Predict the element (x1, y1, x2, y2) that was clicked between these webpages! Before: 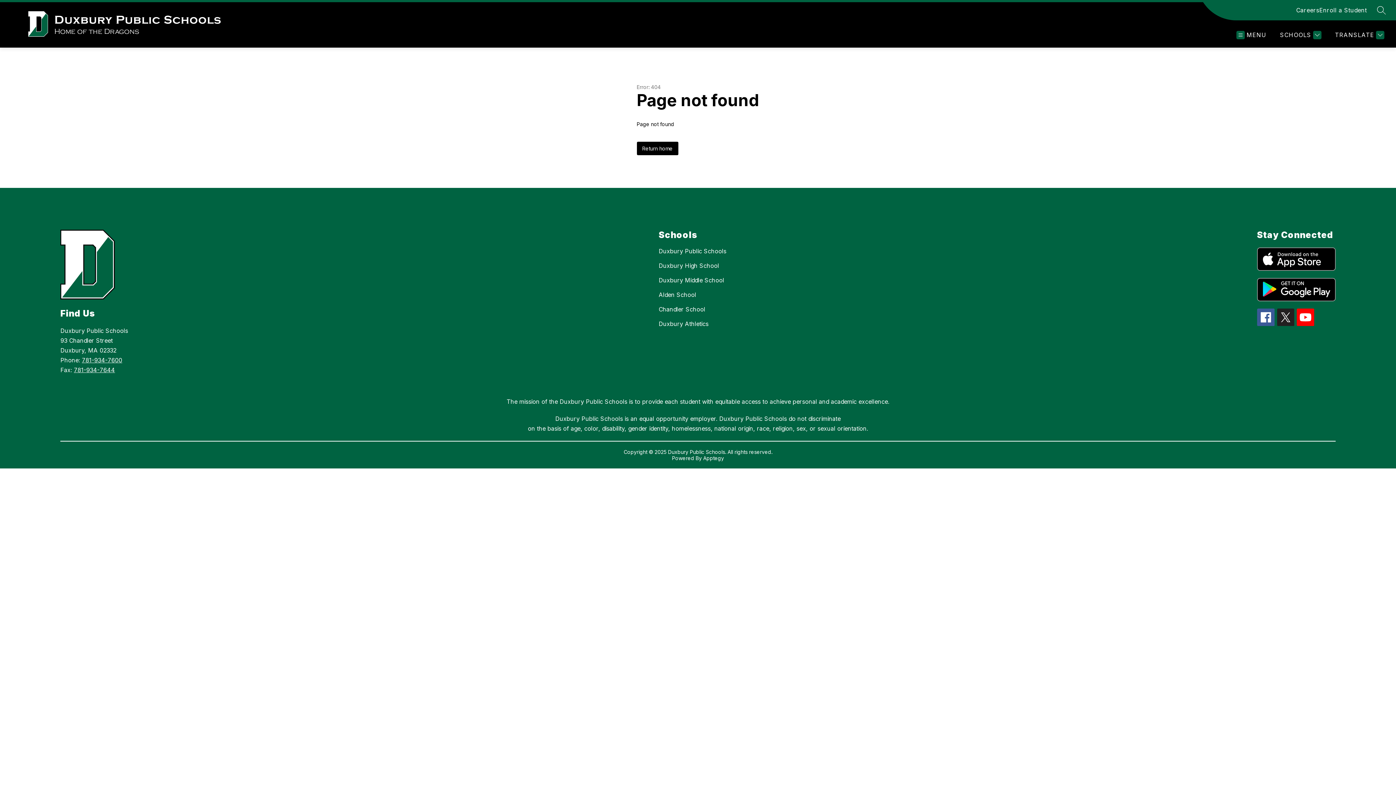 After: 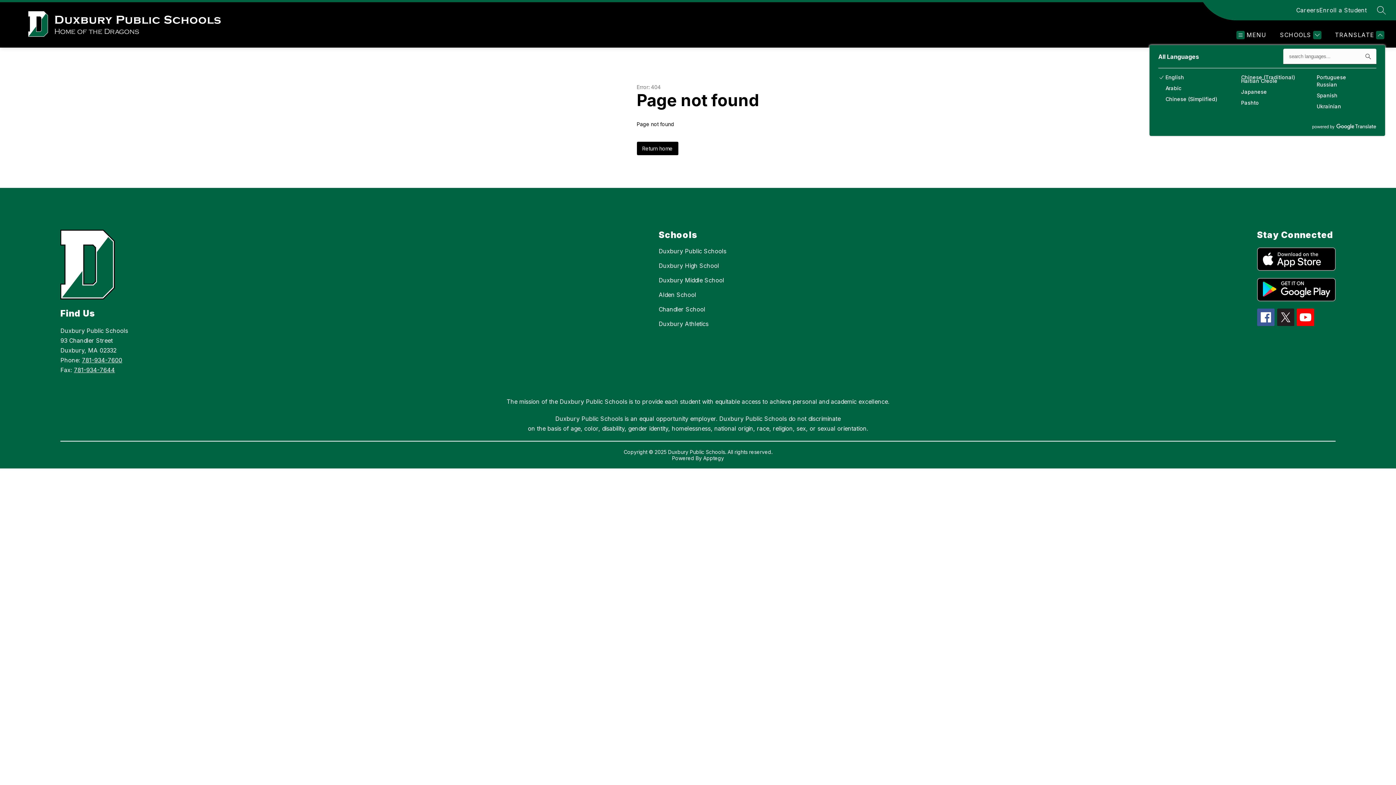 Action: label: Translate Site bbox: (1333, 30, 1384, 39)